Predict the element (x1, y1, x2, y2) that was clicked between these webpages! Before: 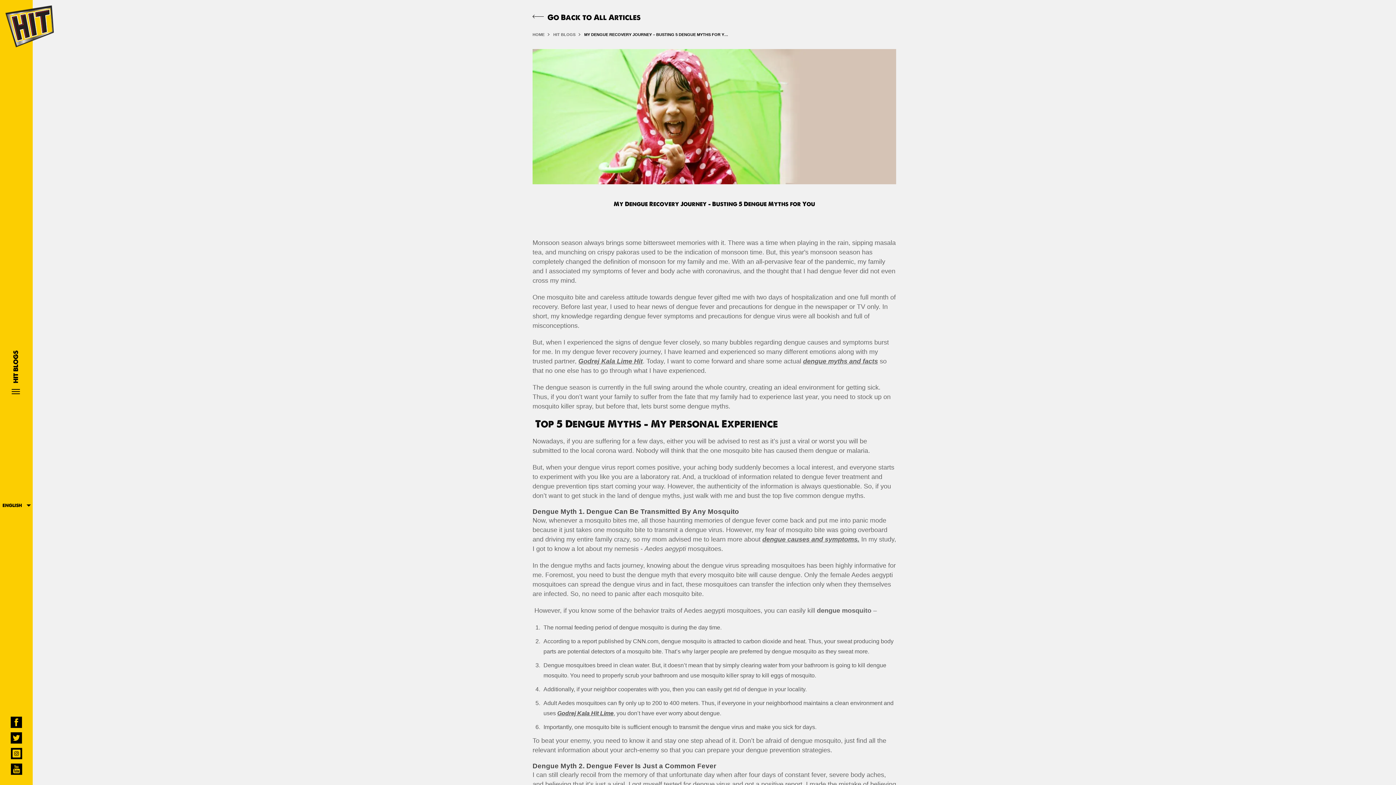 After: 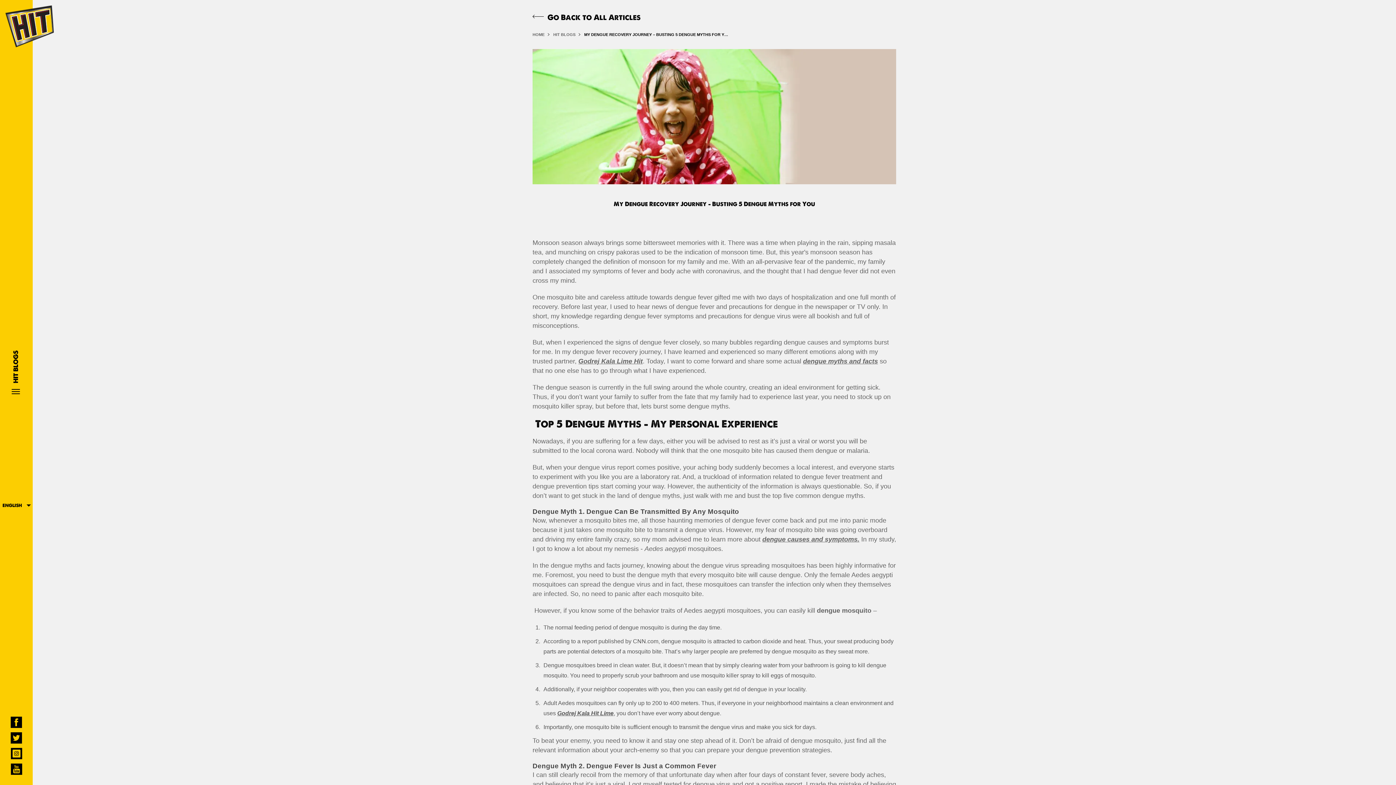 Action: label: MY DENGUE RECOVERY JOURNEY – BUSTING 5 DENGUE MYTHS FOR YOU bbox: (584, 29, 729, 39)